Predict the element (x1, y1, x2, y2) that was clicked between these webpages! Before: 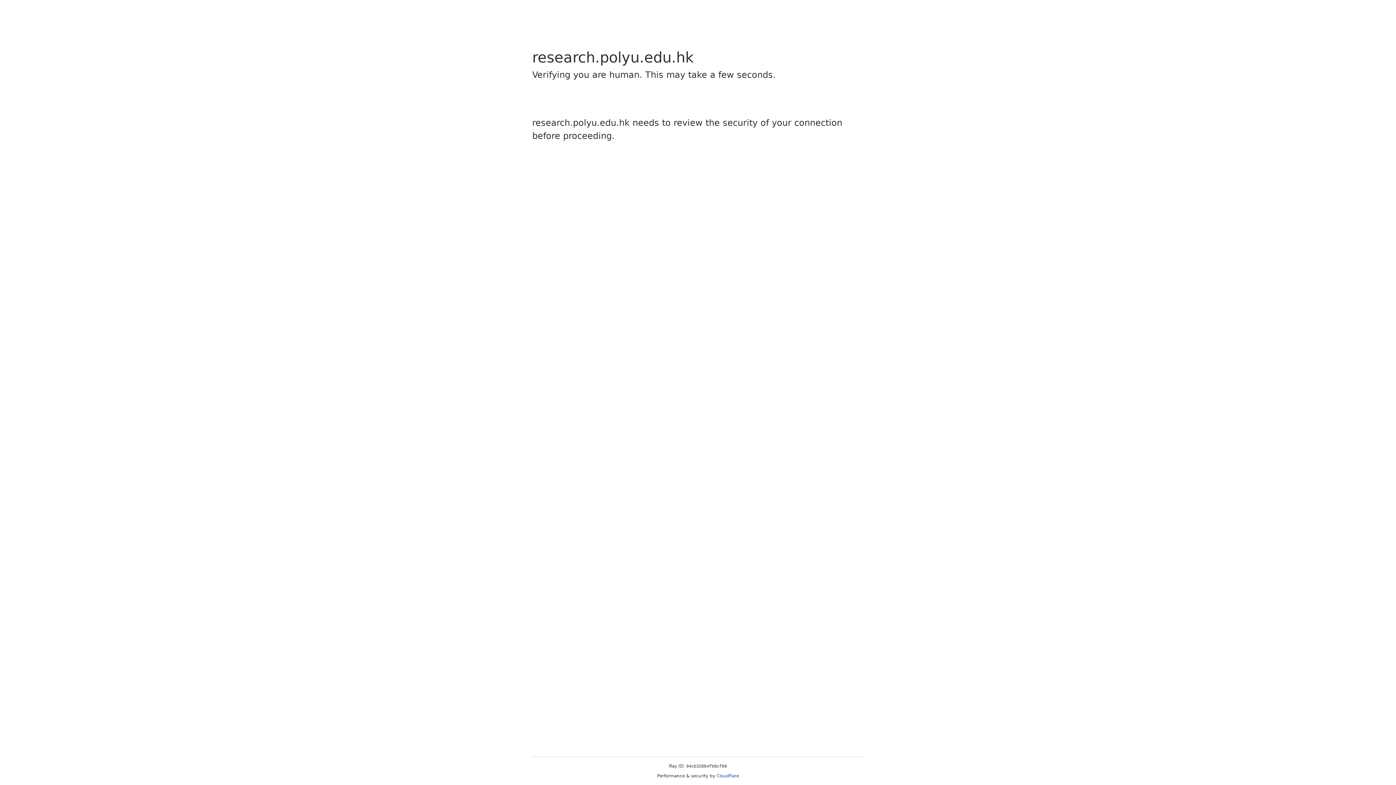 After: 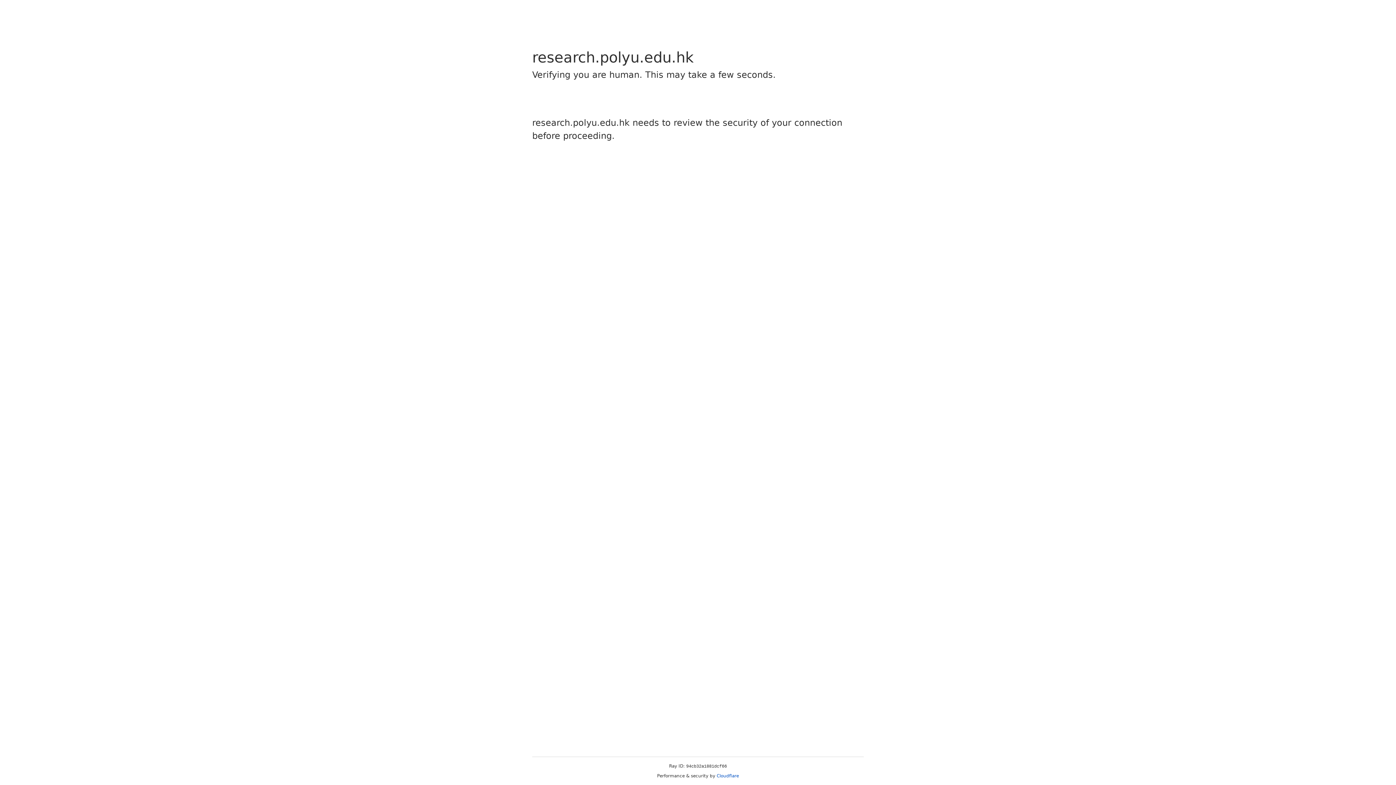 Action: bbox: (716, 773, 739, 778) label: Cloudflare